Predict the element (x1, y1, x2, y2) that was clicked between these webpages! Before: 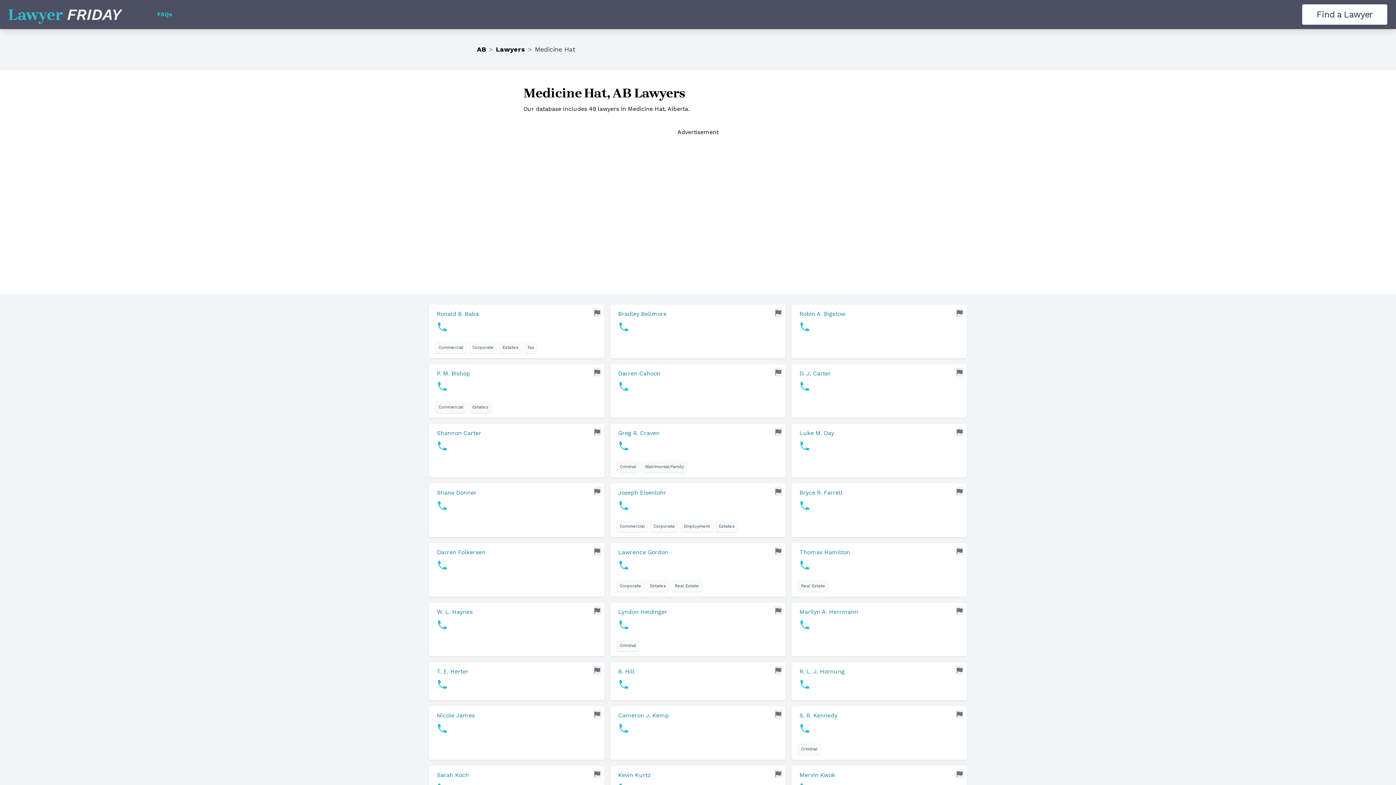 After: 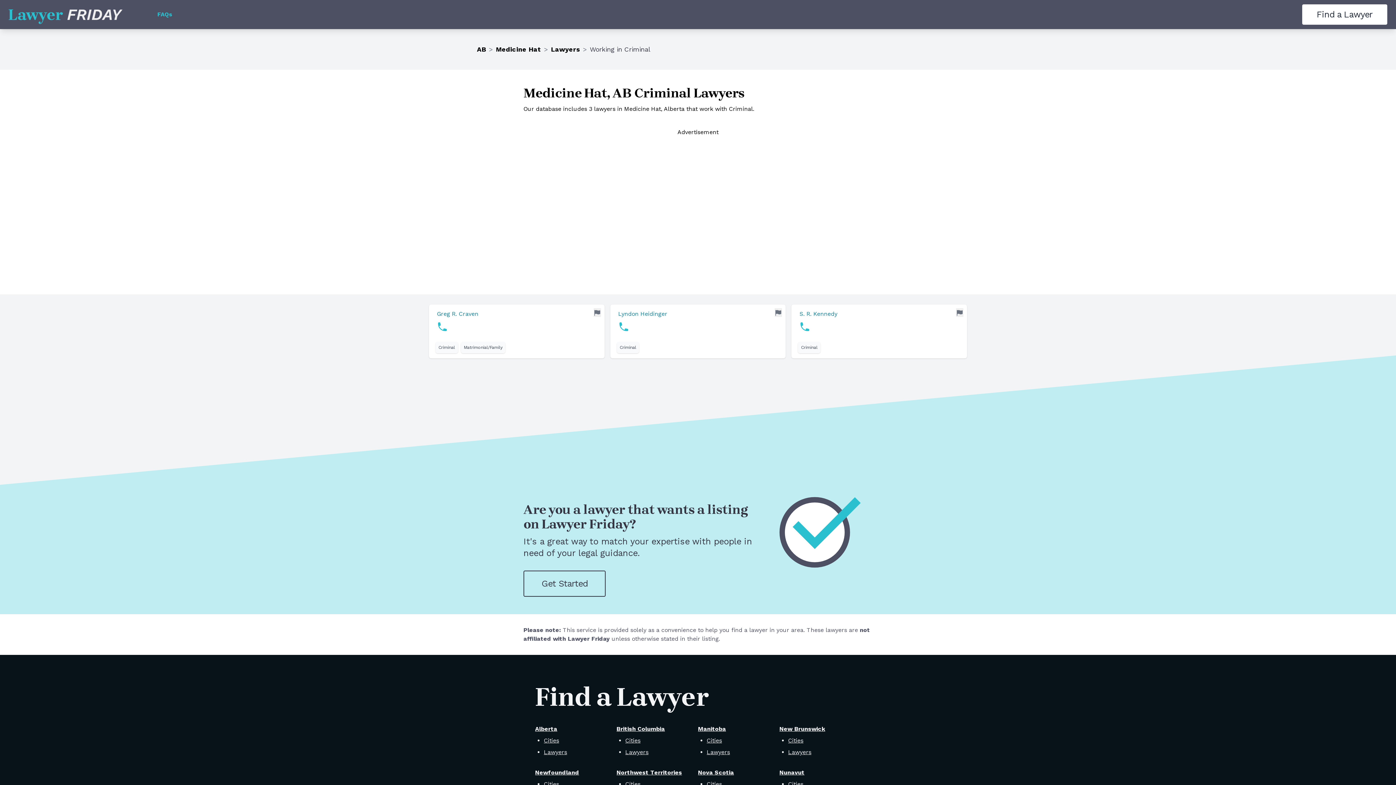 Action: label: Criminal bbox: (616, 640, 639, 651)